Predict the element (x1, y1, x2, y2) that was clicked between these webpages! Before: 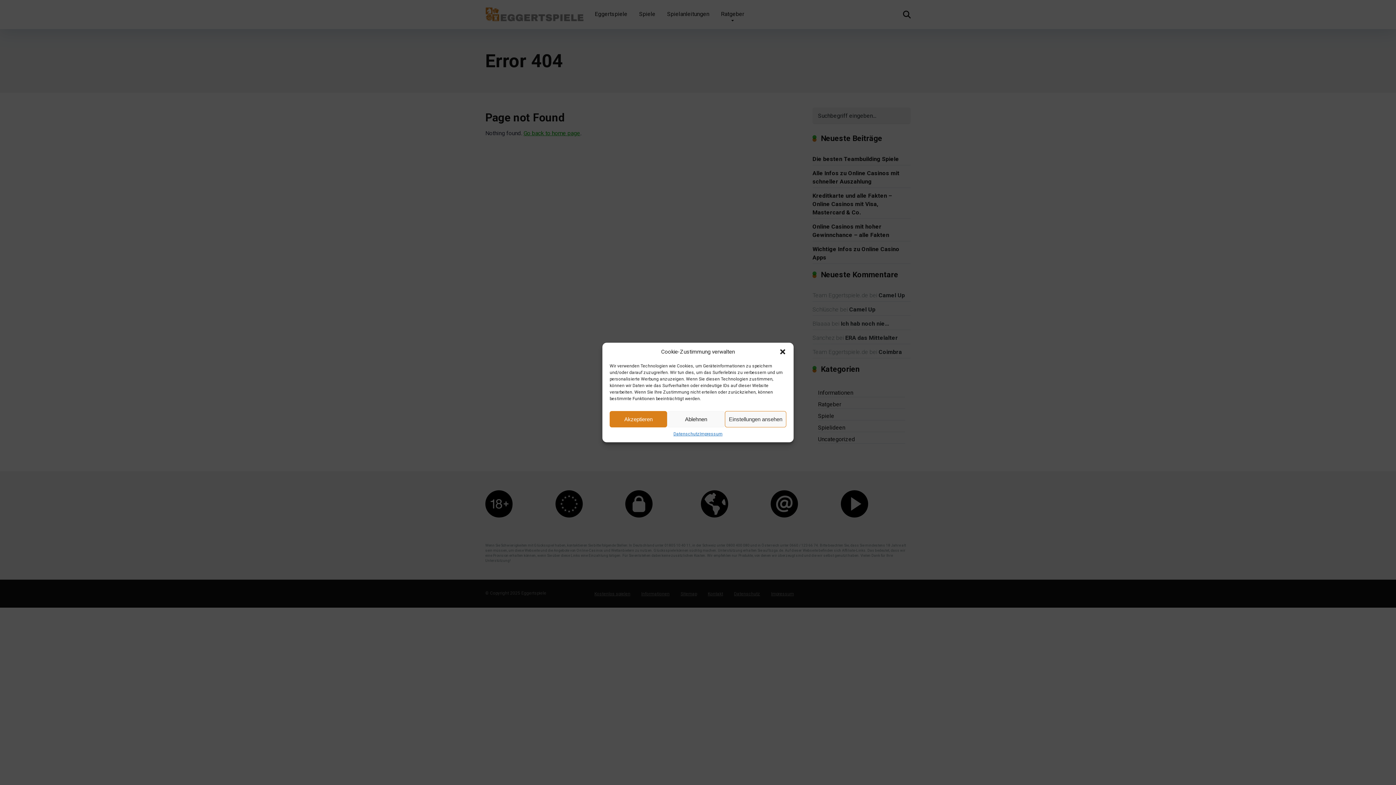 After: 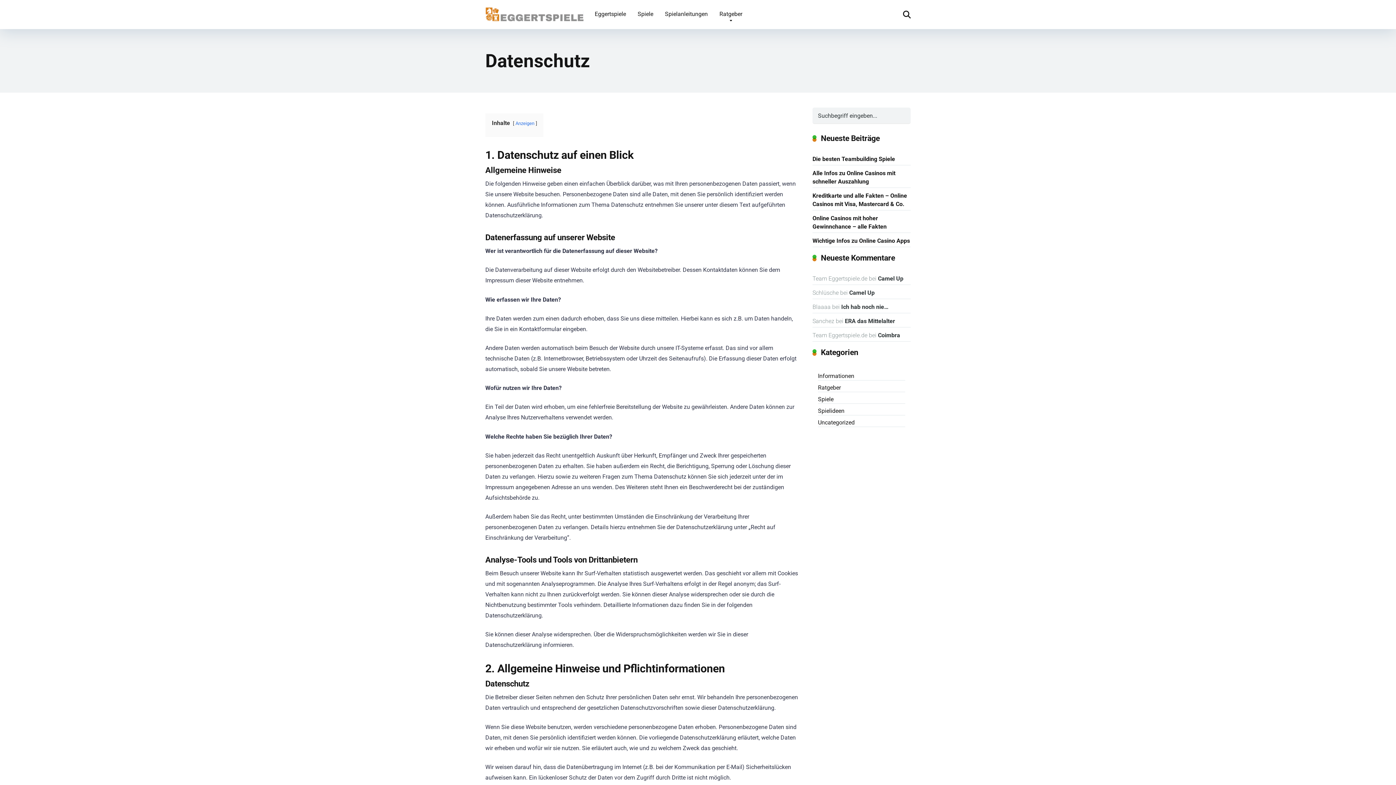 Action: label: Datenschutz bbox: (673, 431, 699, 437)